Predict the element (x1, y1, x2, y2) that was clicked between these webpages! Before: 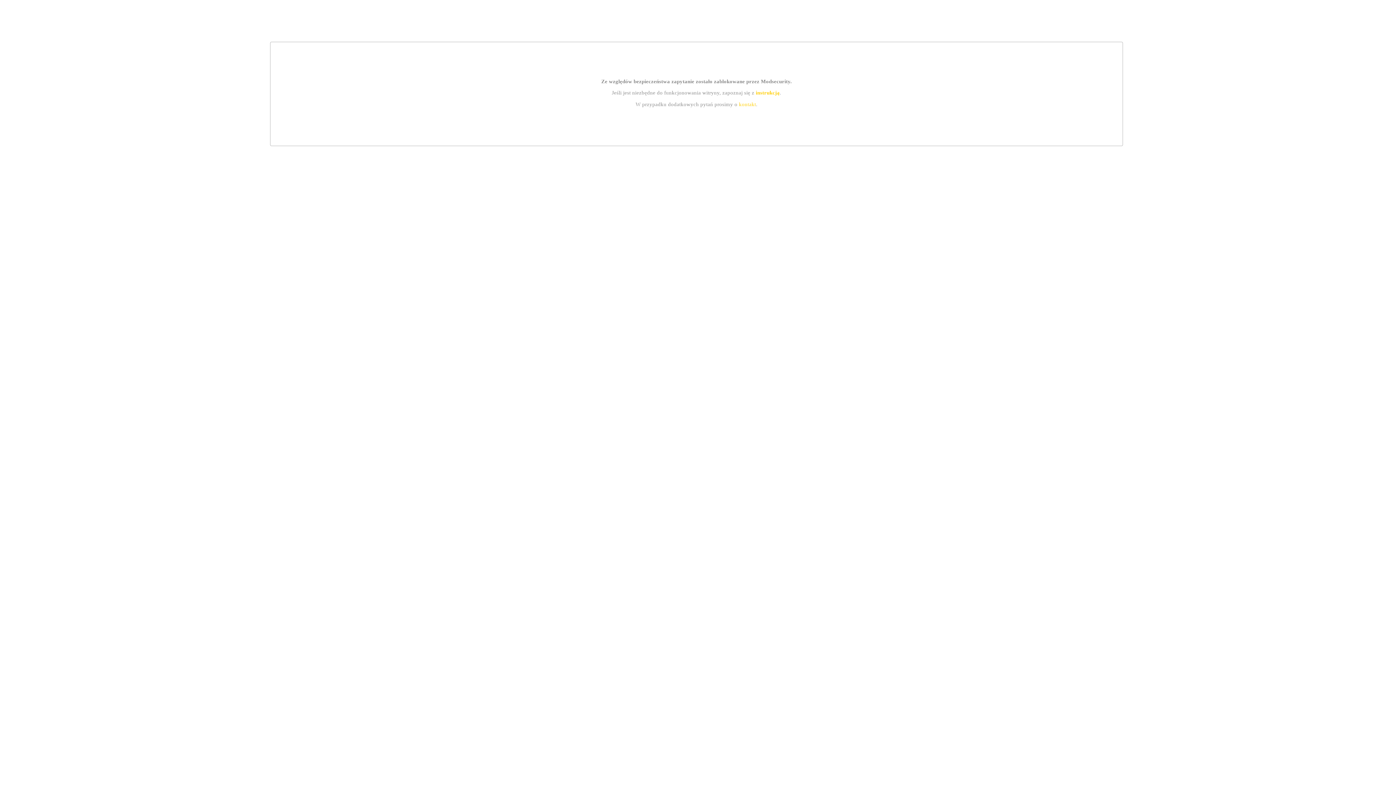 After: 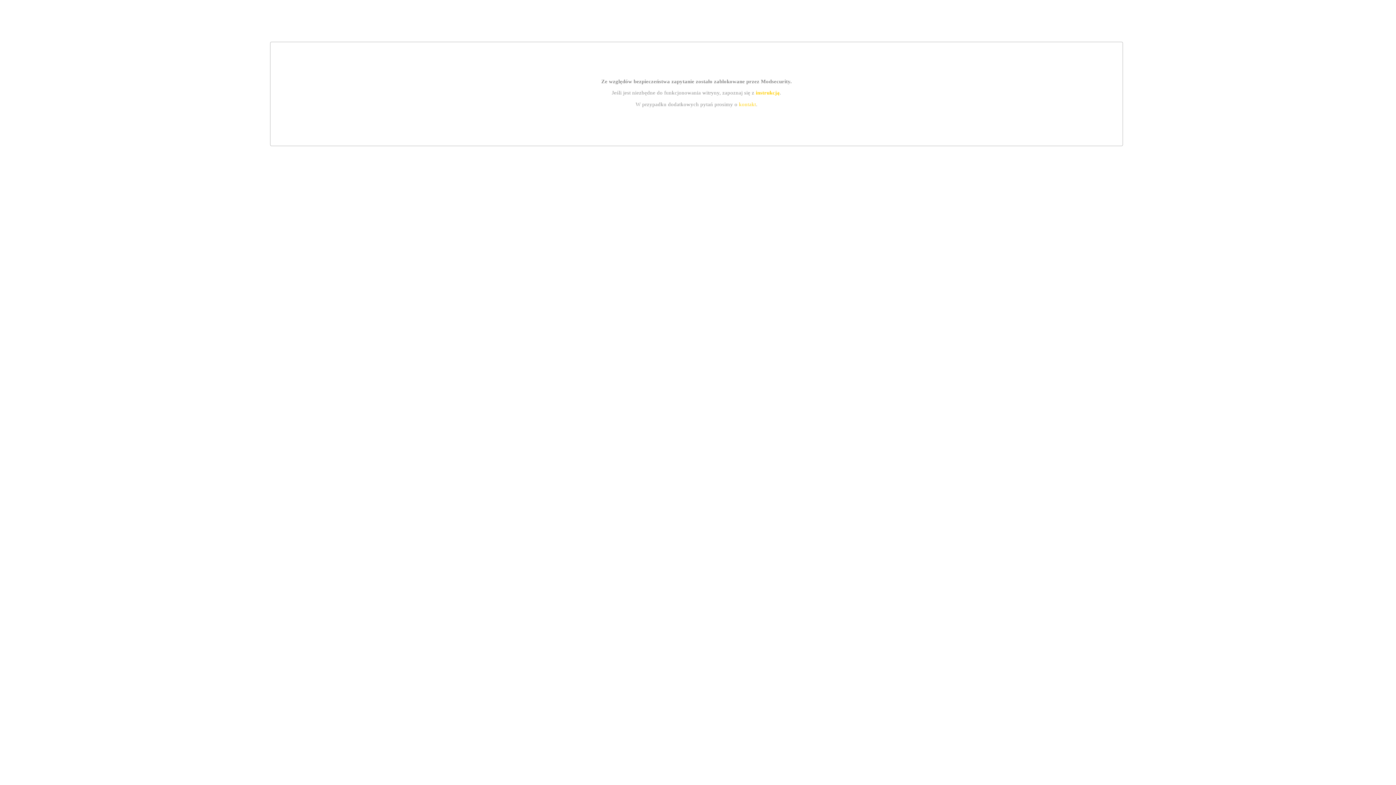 Action: label: instrukcją bbox: (755, 89, 779, 95)